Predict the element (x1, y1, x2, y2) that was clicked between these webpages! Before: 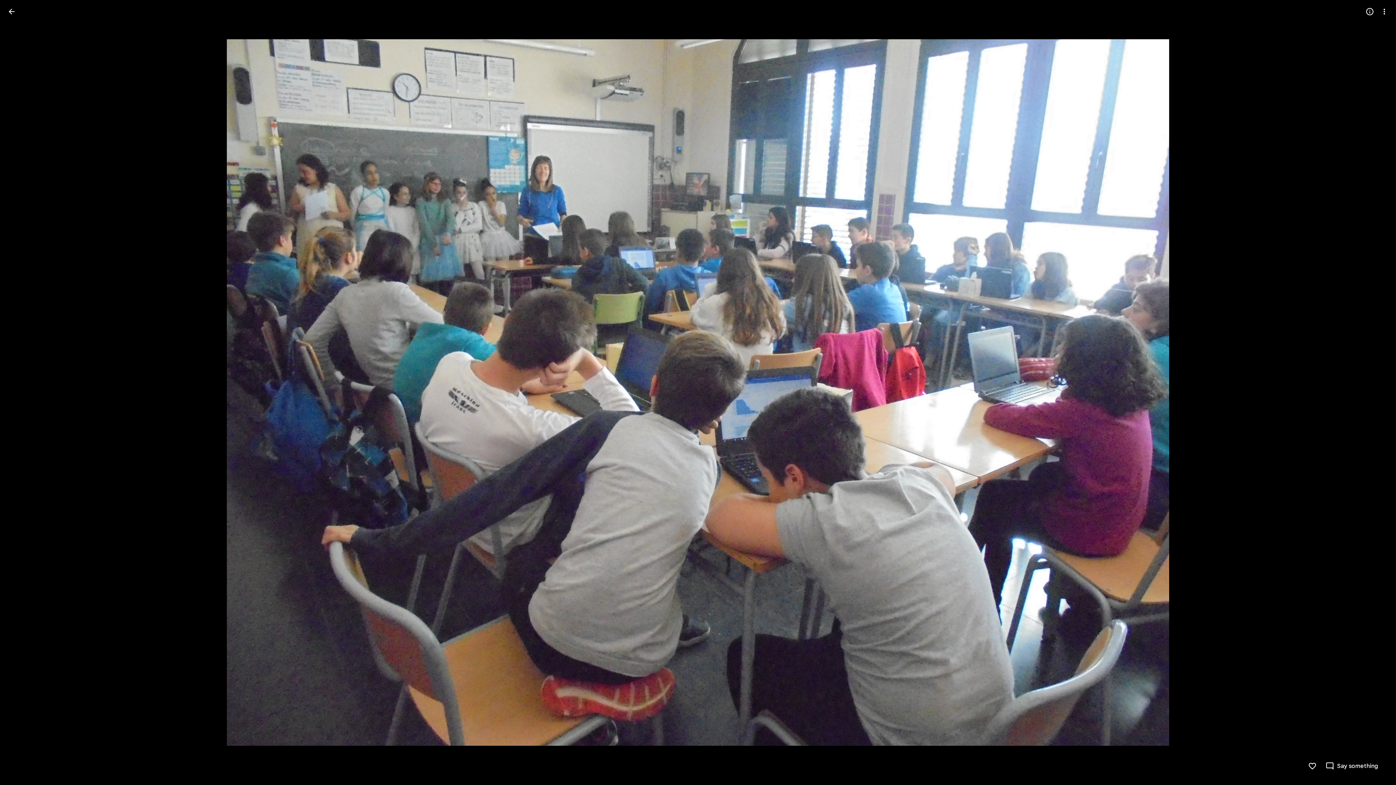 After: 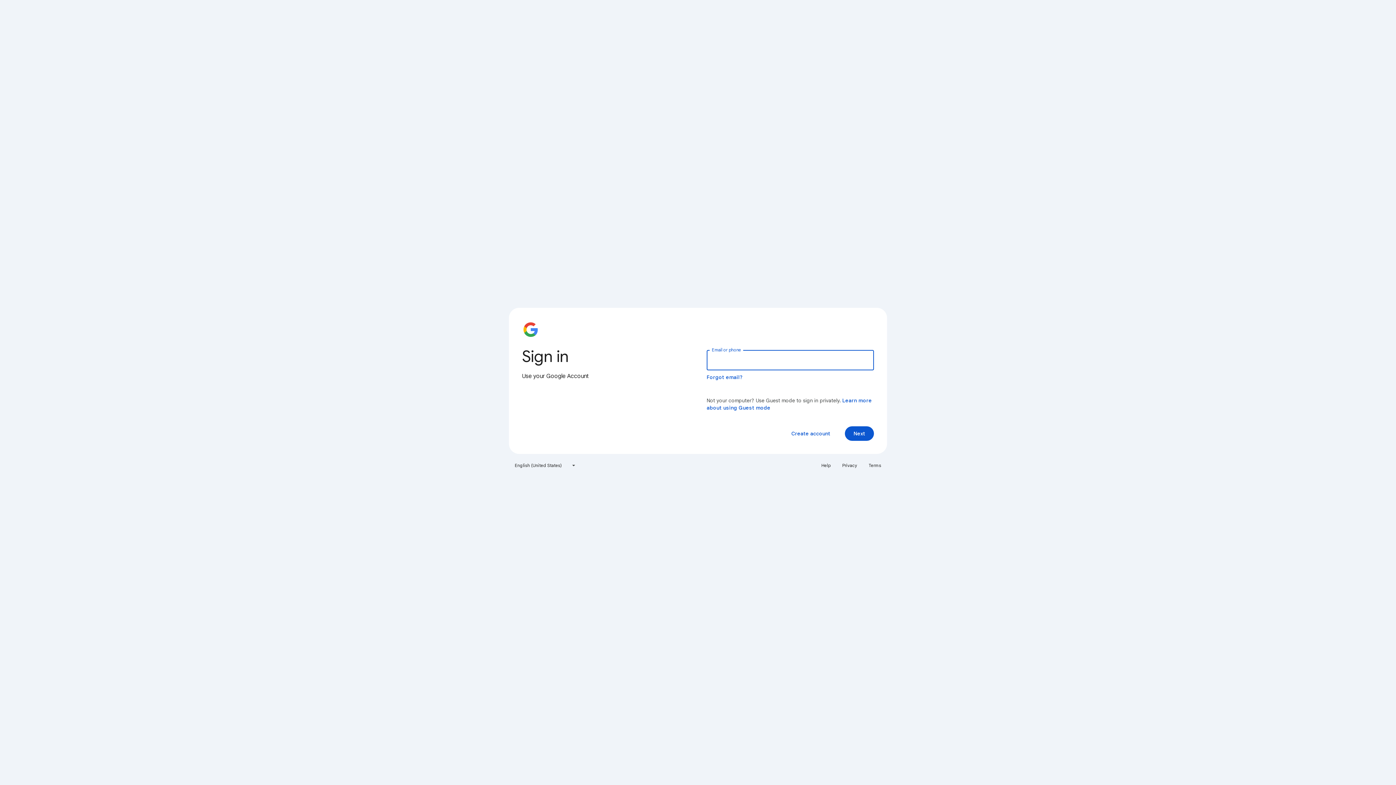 Action: bbox: (1308, 762, 1317, 770) label: Like